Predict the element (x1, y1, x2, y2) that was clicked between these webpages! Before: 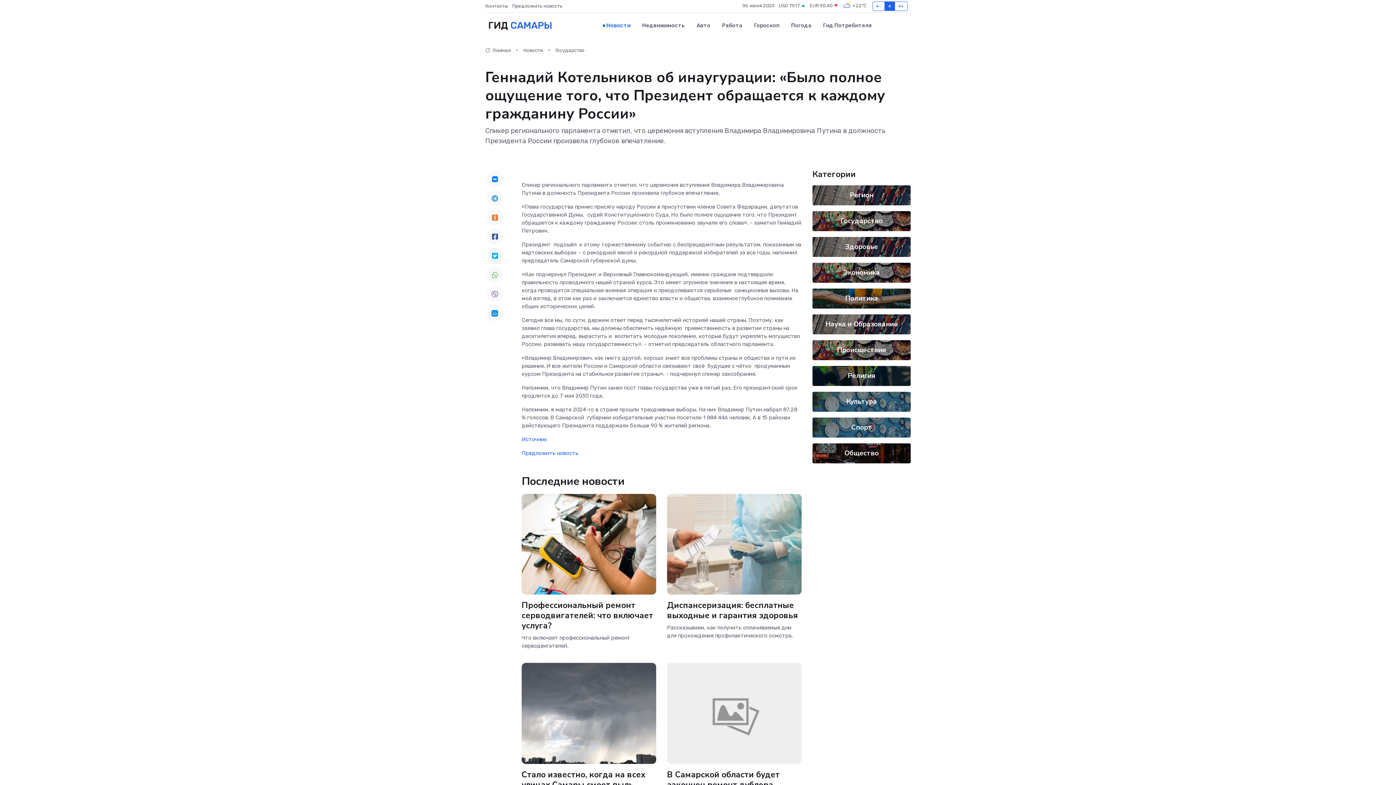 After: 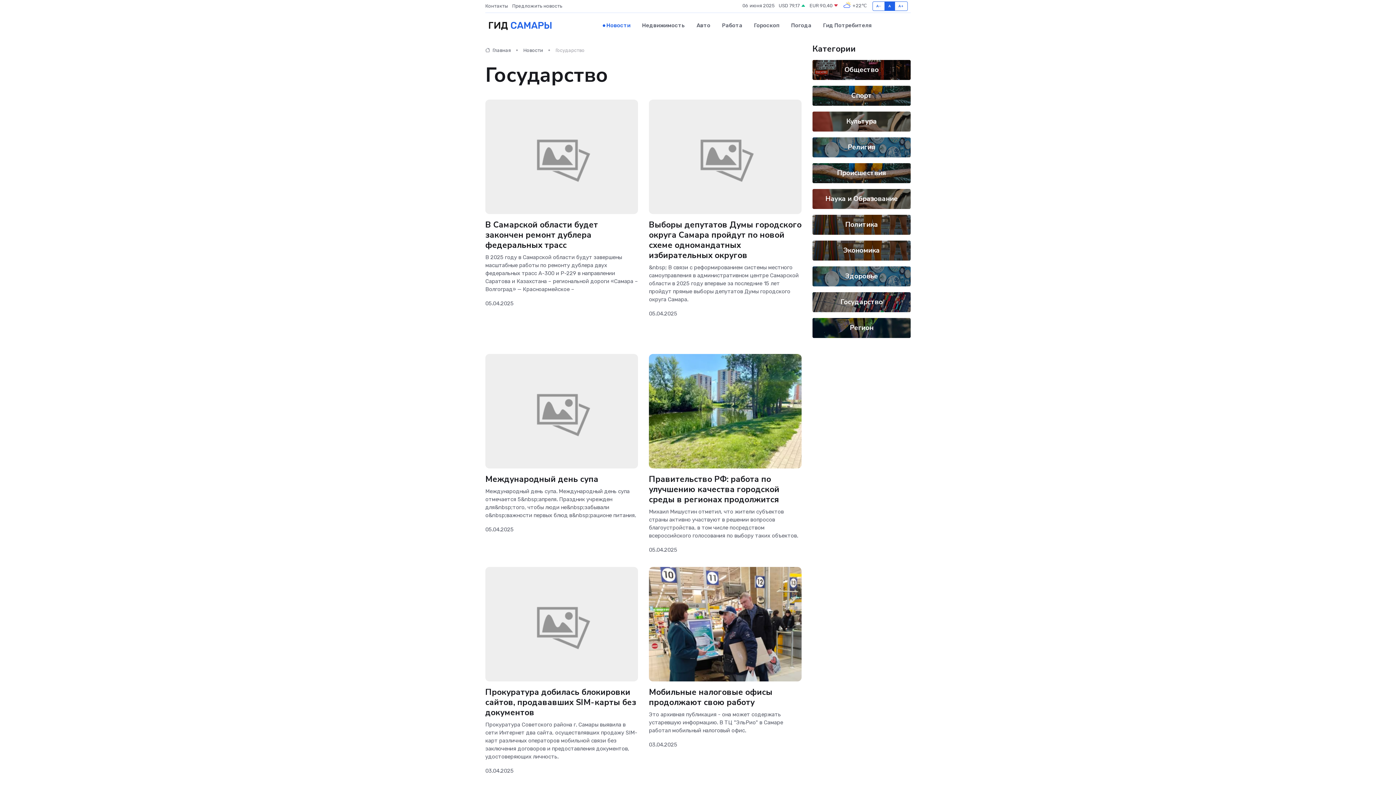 Action: label: Государство bbox: (555, 47, 584, 53)